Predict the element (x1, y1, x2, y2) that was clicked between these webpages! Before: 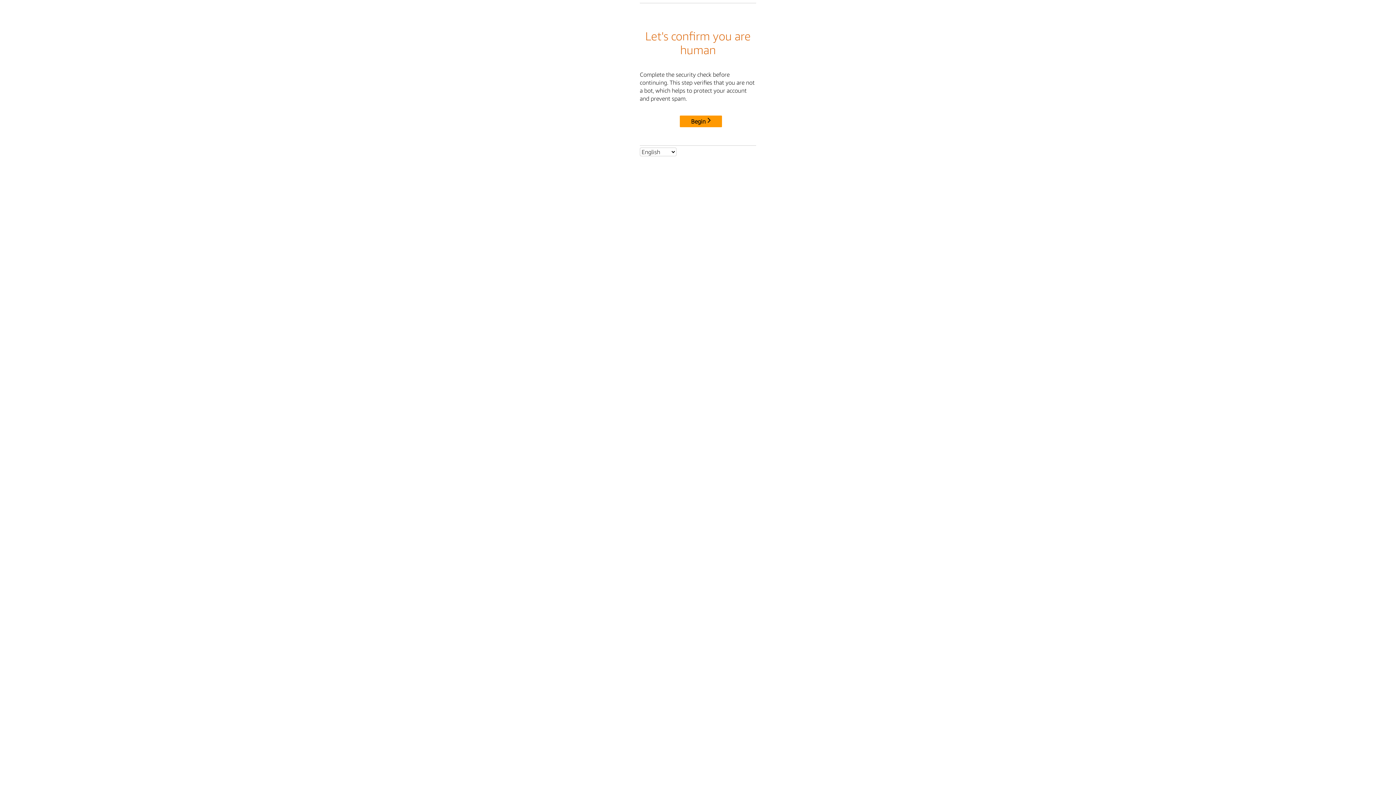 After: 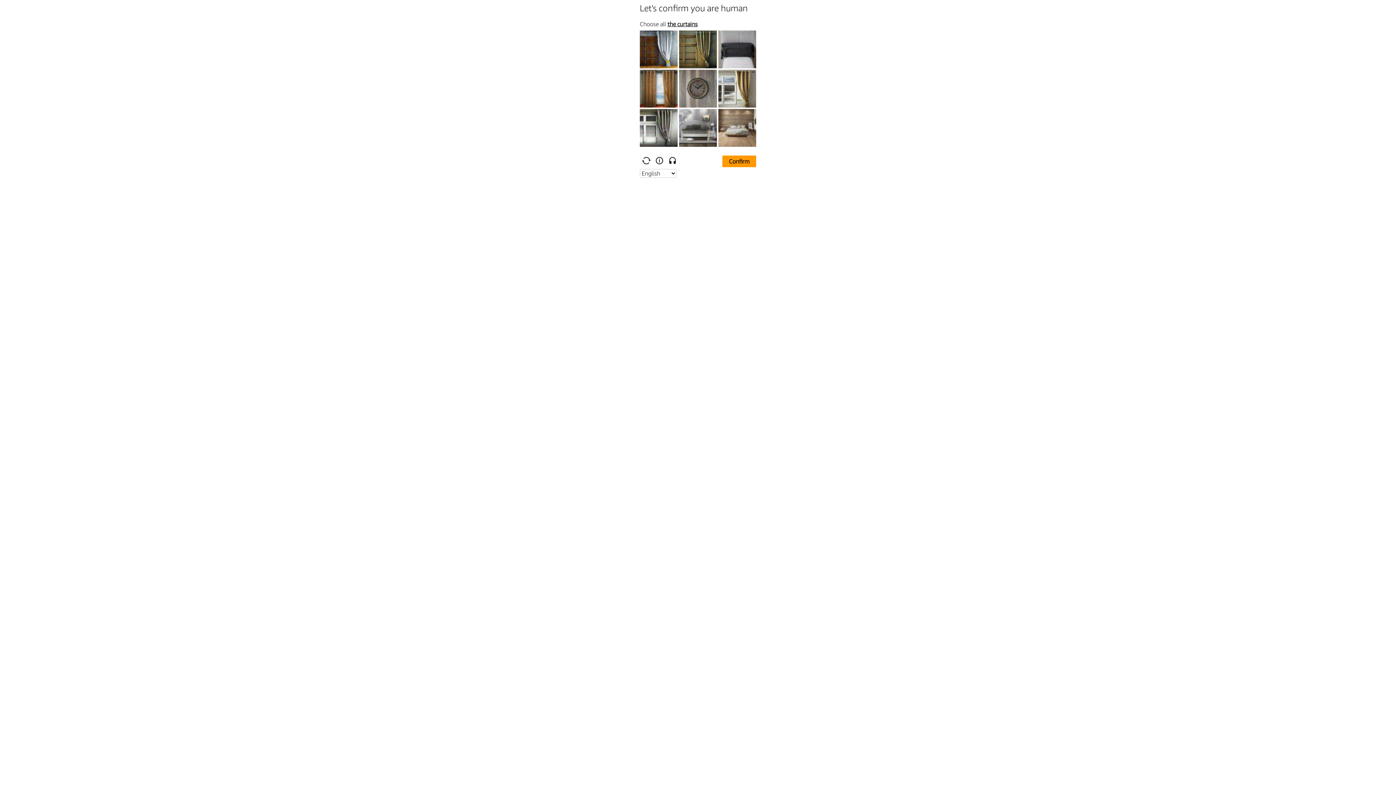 Action: bbox: (680, 115, 722, 127) label: Begin